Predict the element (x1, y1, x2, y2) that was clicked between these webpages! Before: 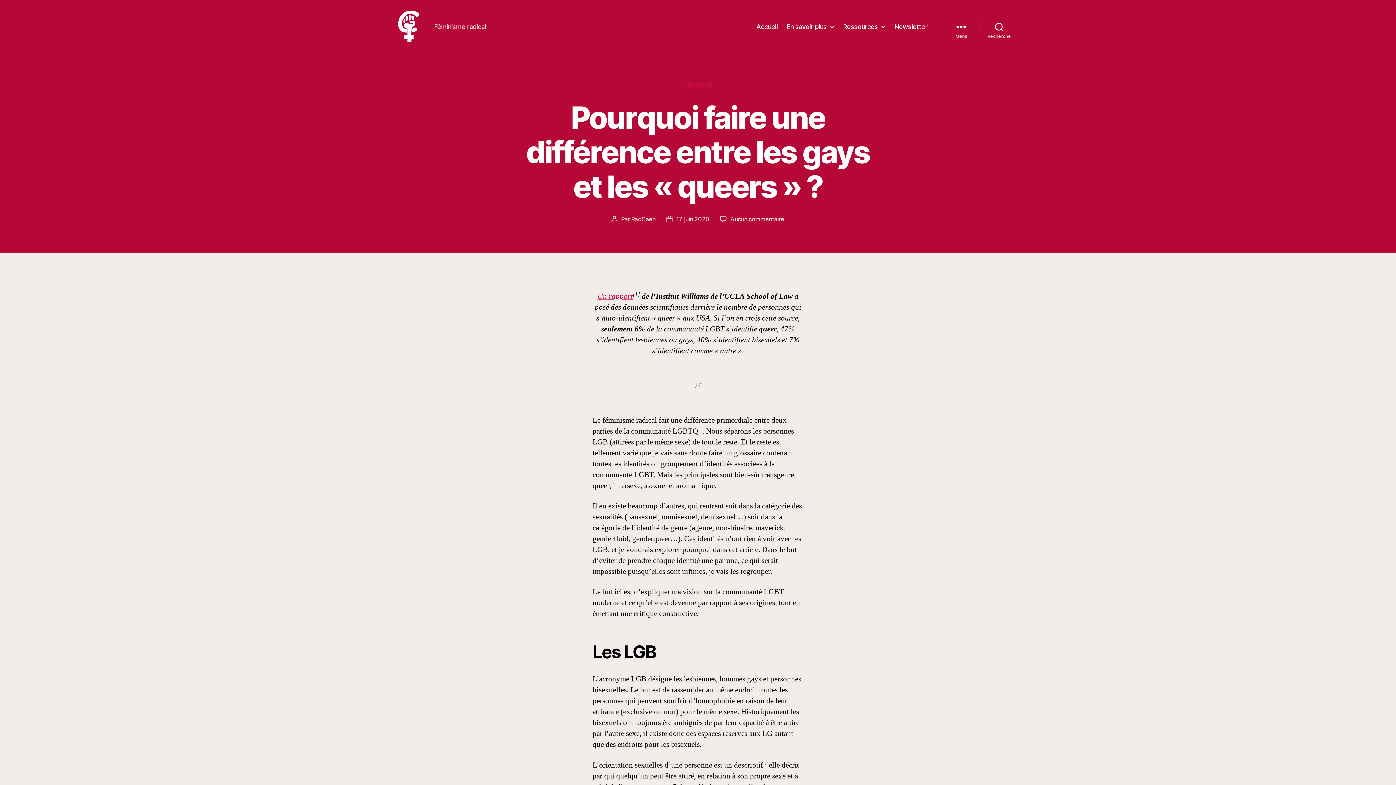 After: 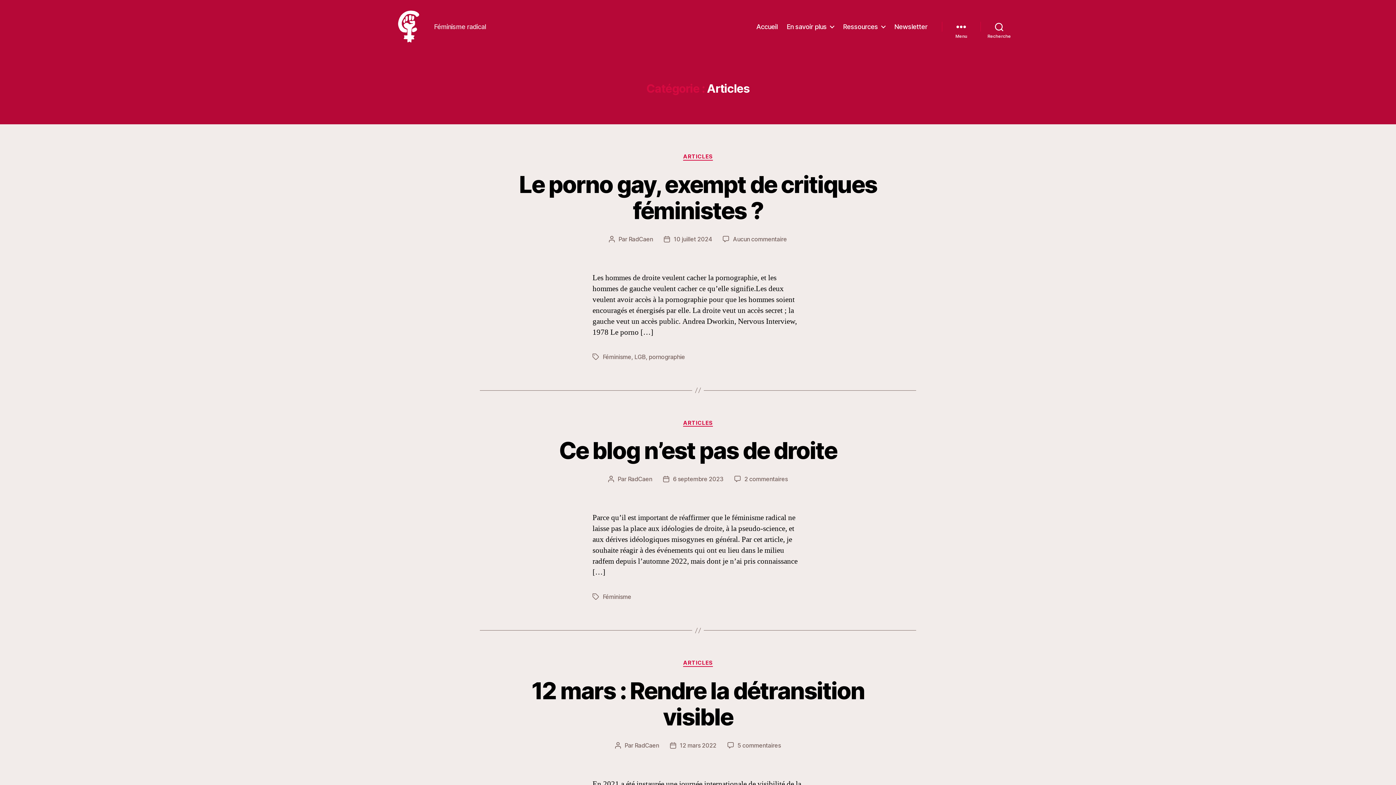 Action: bbox: (683, 82, 712, 89) label: ARTICLES